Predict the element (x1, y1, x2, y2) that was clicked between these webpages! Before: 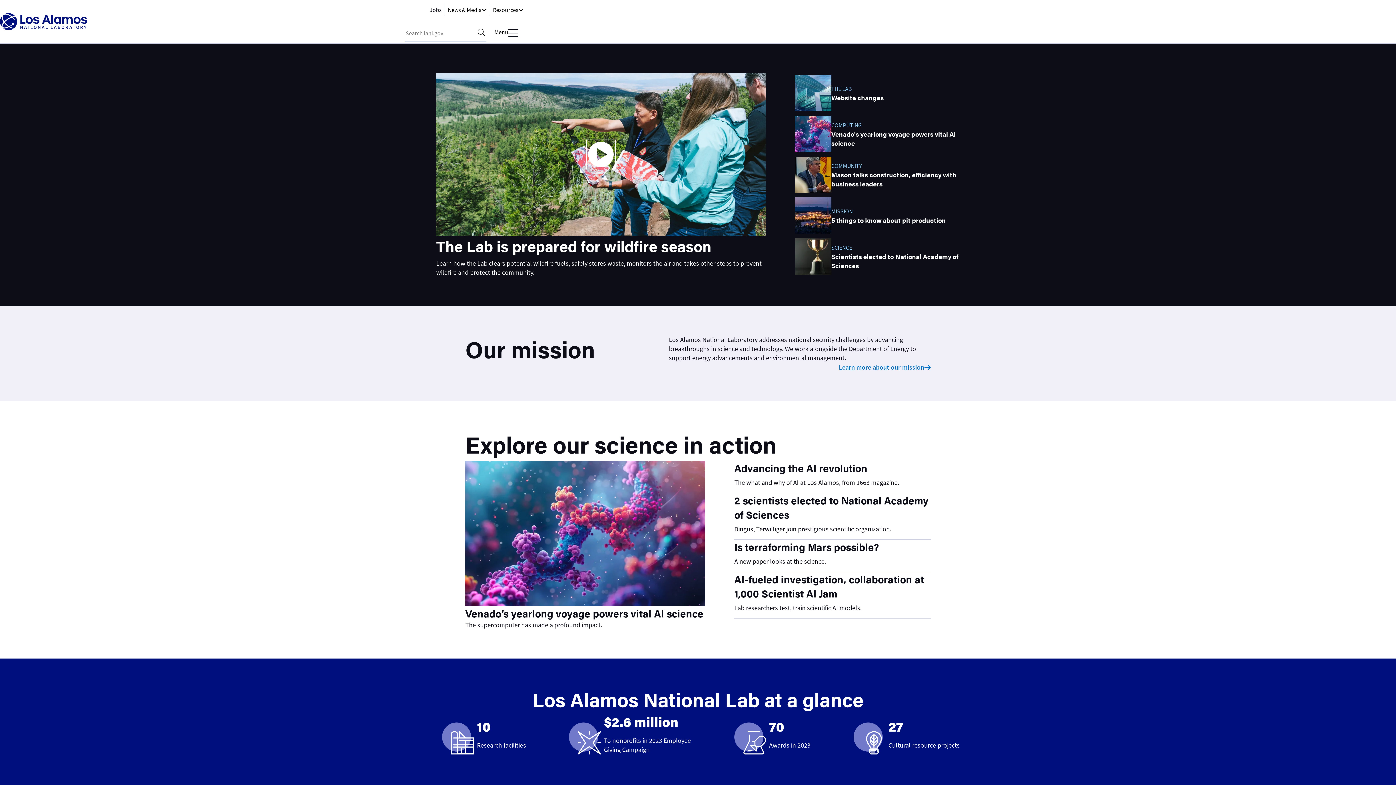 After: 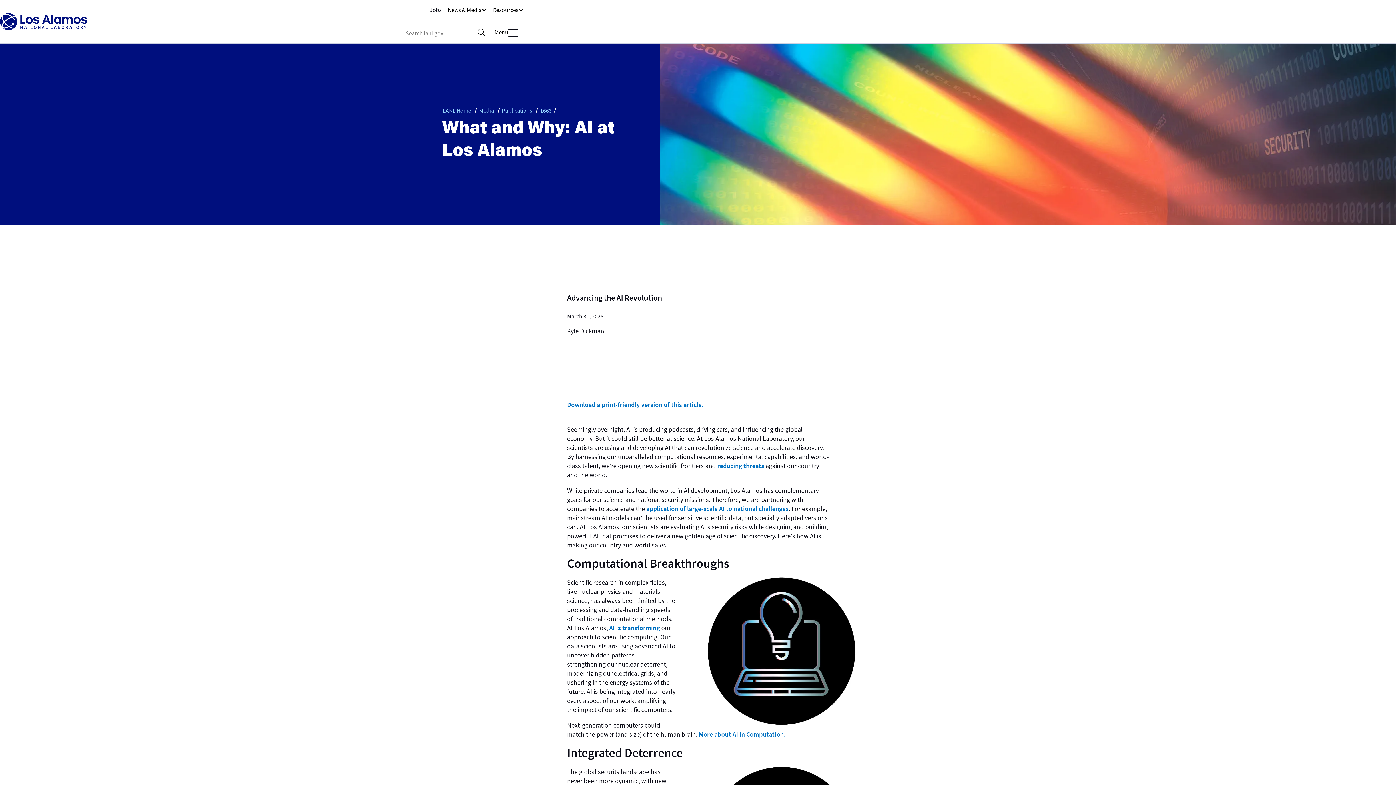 Action: label: Advancing the AI revolution bbox: (734, 461, 930, 478)